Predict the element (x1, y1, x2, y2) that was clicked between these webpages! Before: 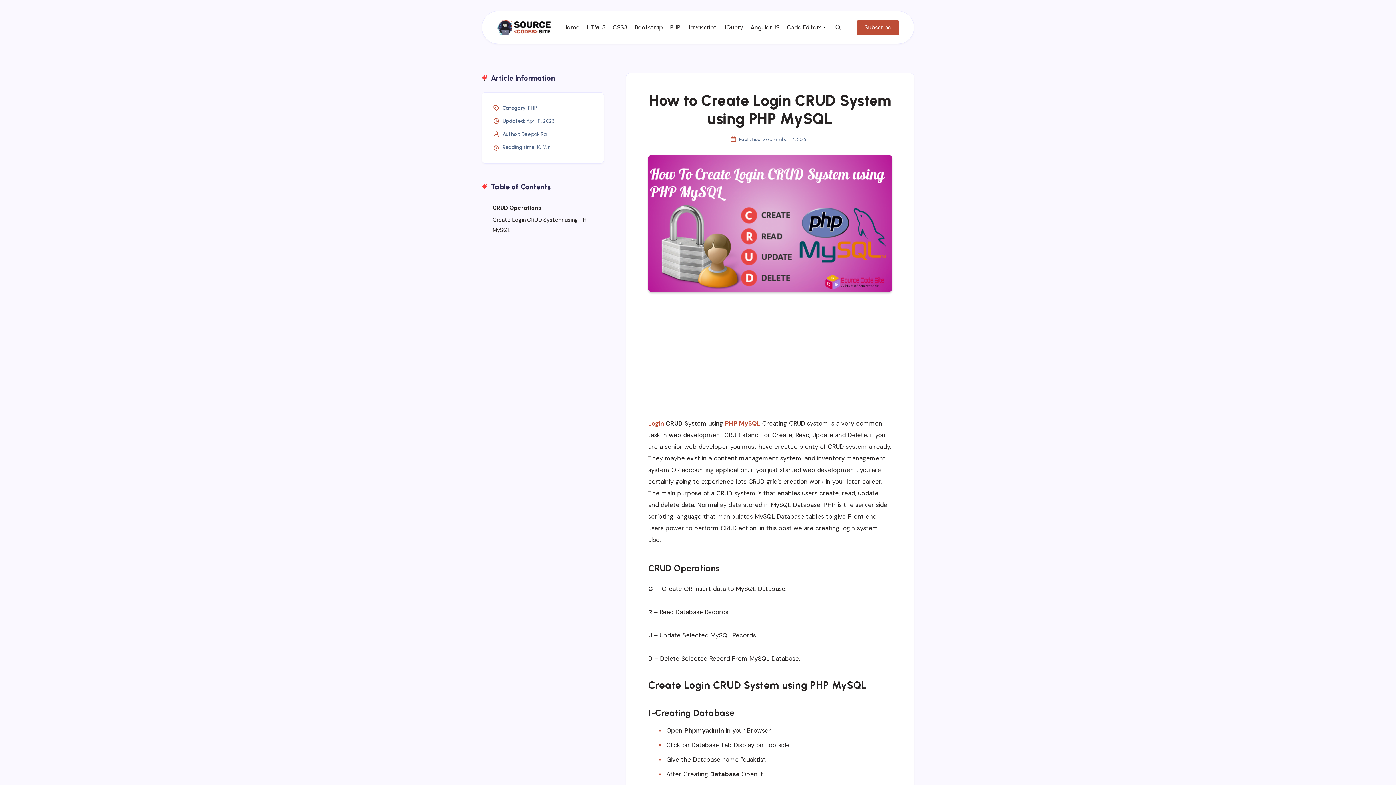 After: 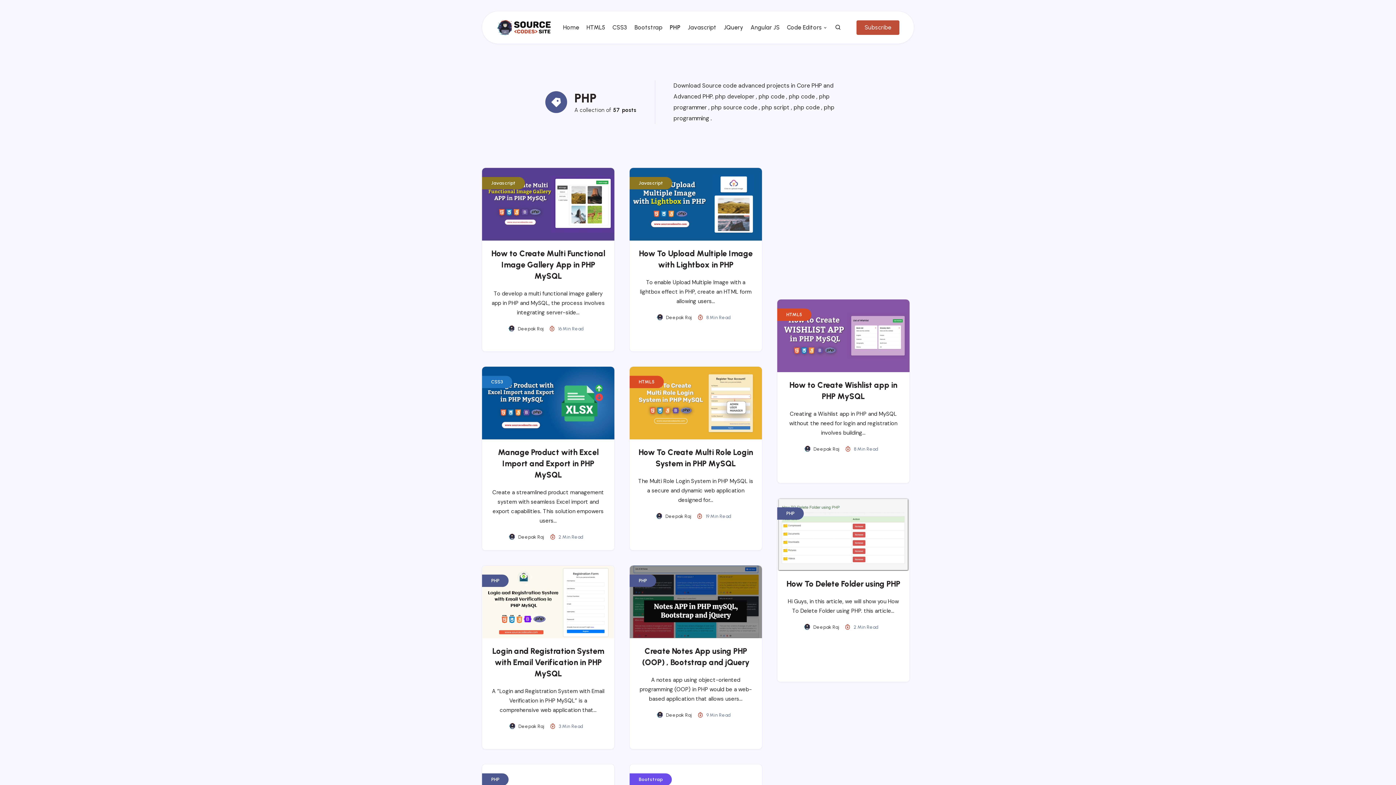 Action: label: PHP MySQL bbox: (725, 419, 760, 427)